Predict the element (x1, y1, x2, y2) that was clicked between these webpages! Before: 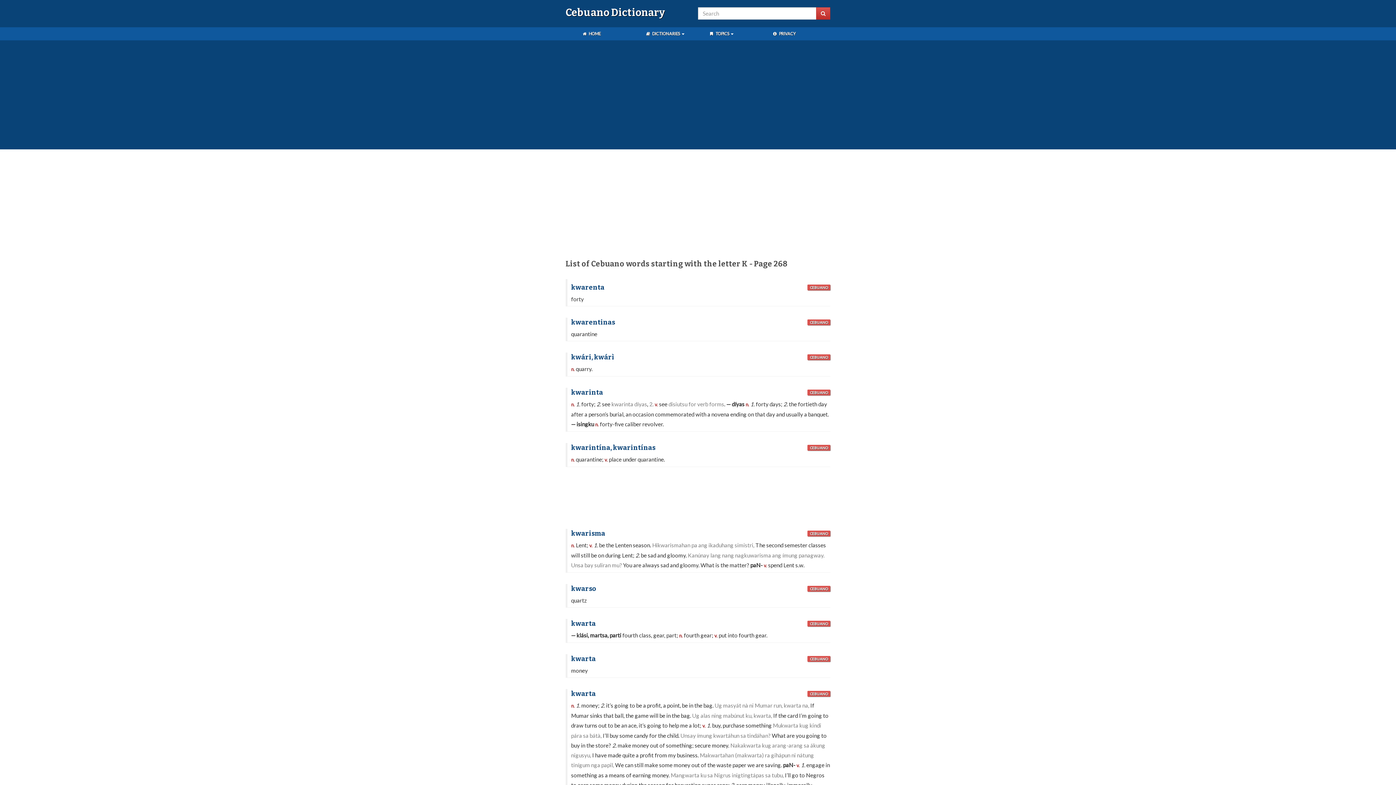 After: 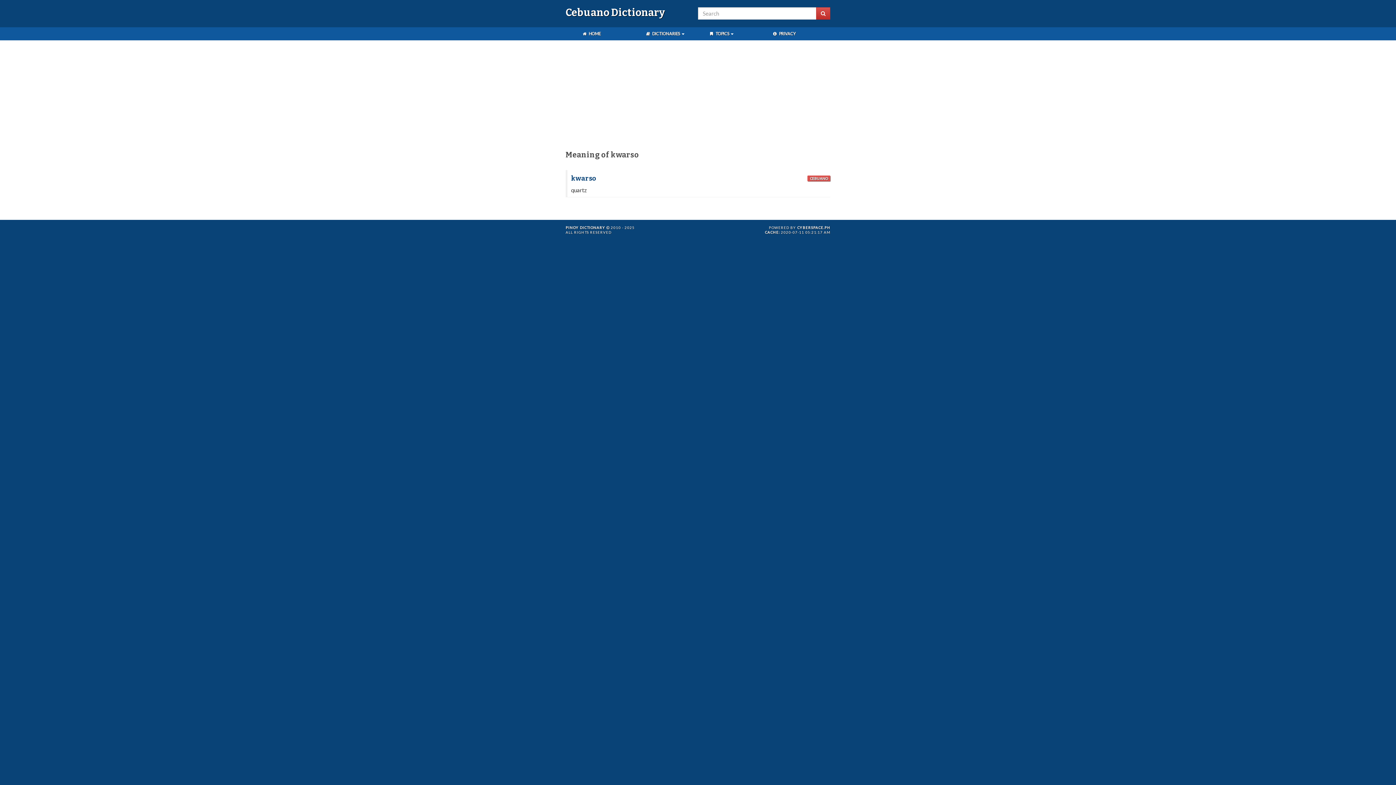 Action: bbox: (571, 585, 596, 593) label: kwarso